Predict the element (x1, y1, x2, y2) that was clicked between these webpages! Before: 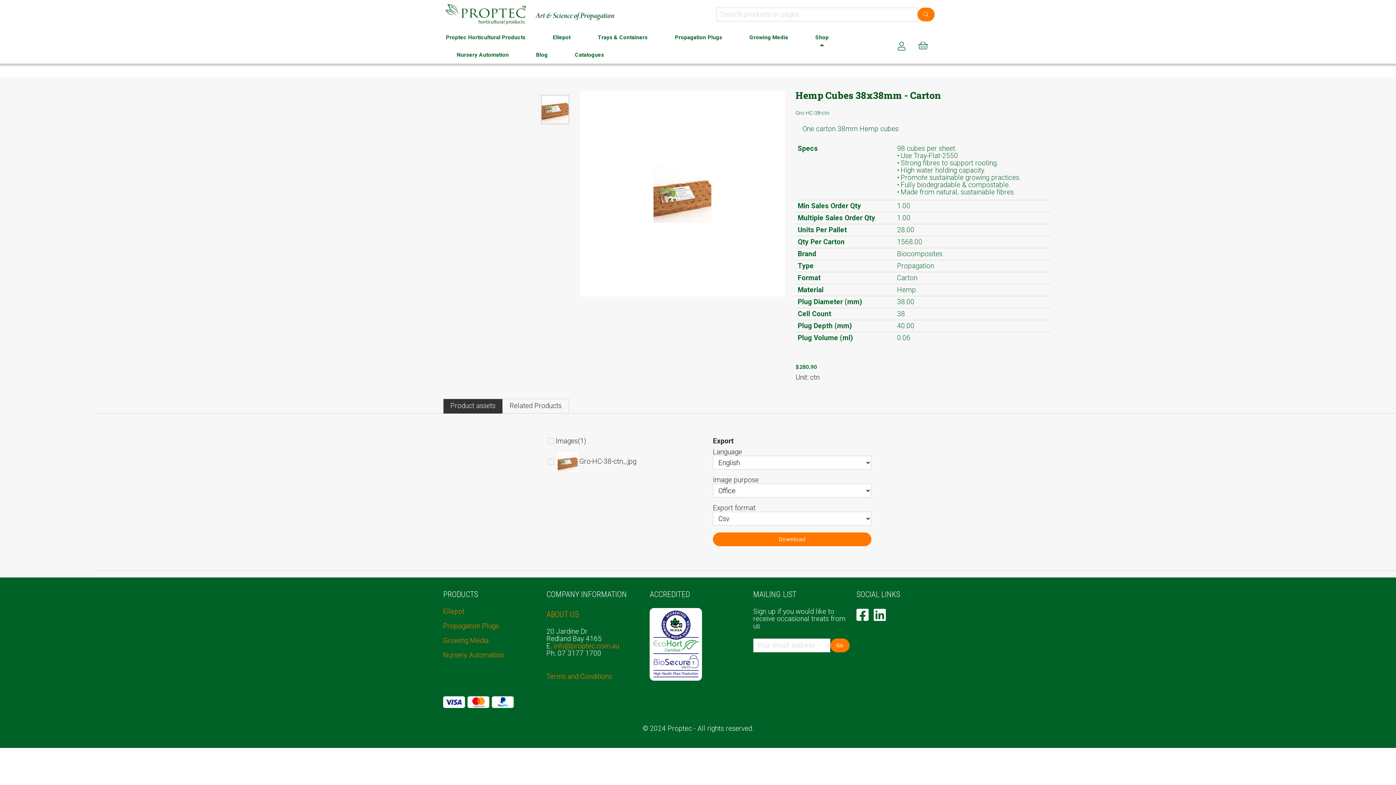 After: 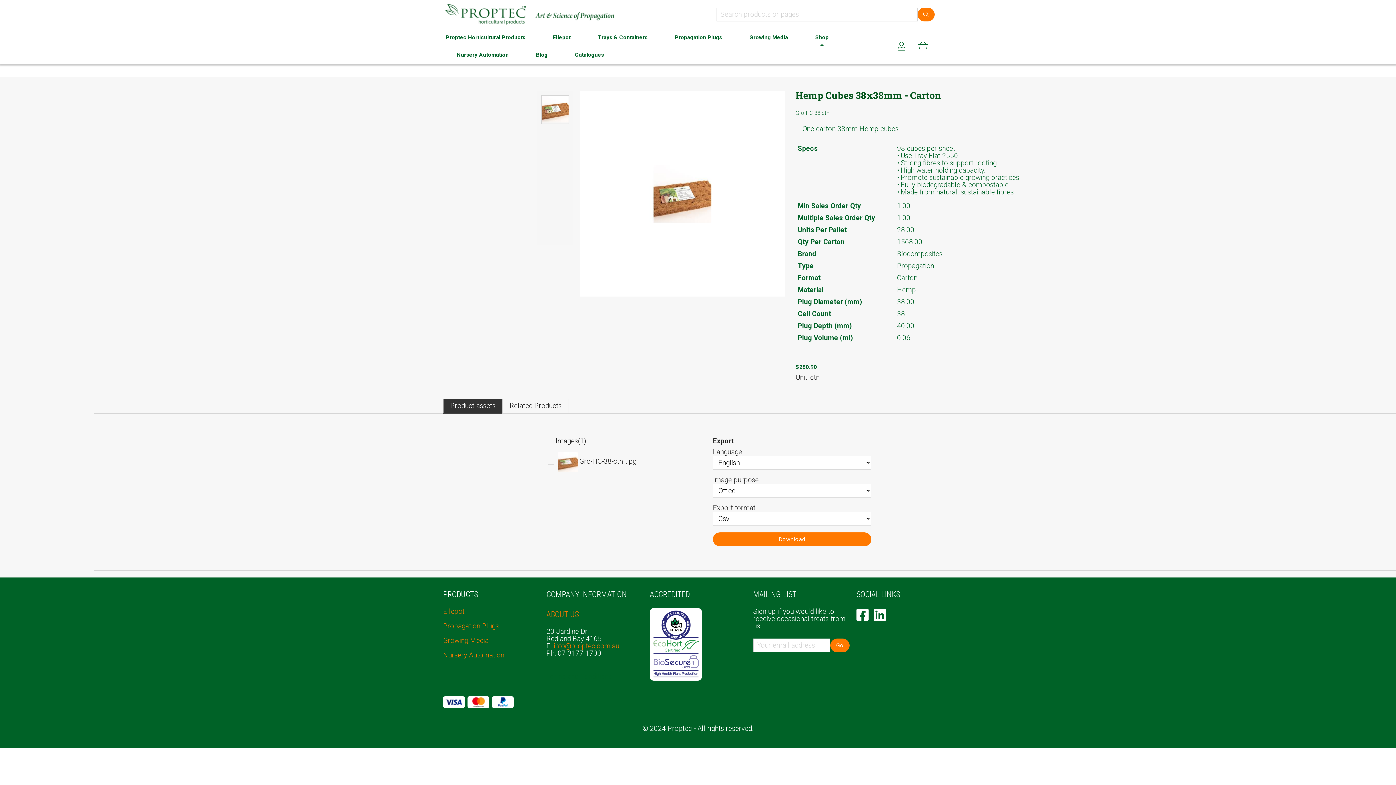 Action: label: Terms and Conditions bbox: (546, 672, 612, 681)